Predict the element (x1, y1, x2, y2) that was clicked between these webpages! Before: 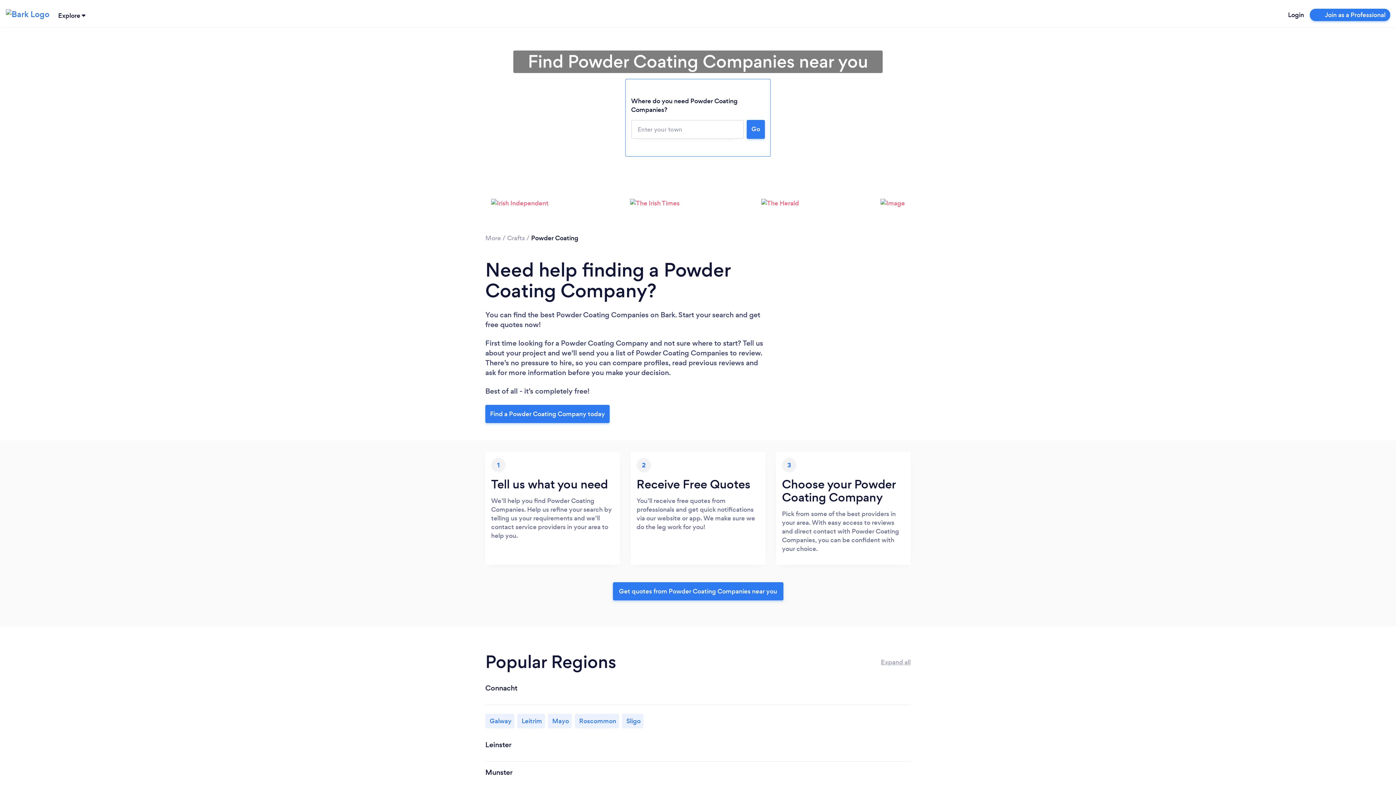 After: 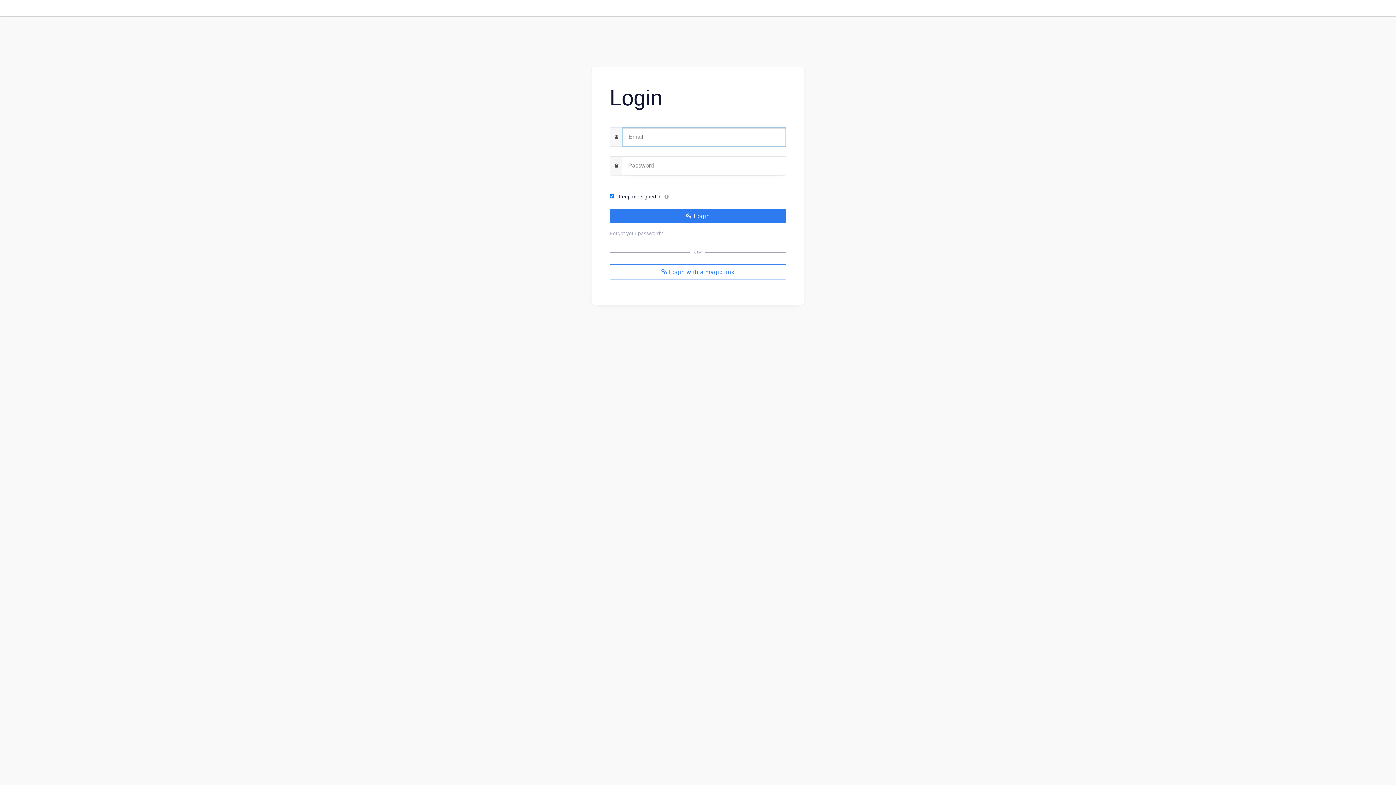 Action: label: Login bbox: (1288, 10, 1304, 19)